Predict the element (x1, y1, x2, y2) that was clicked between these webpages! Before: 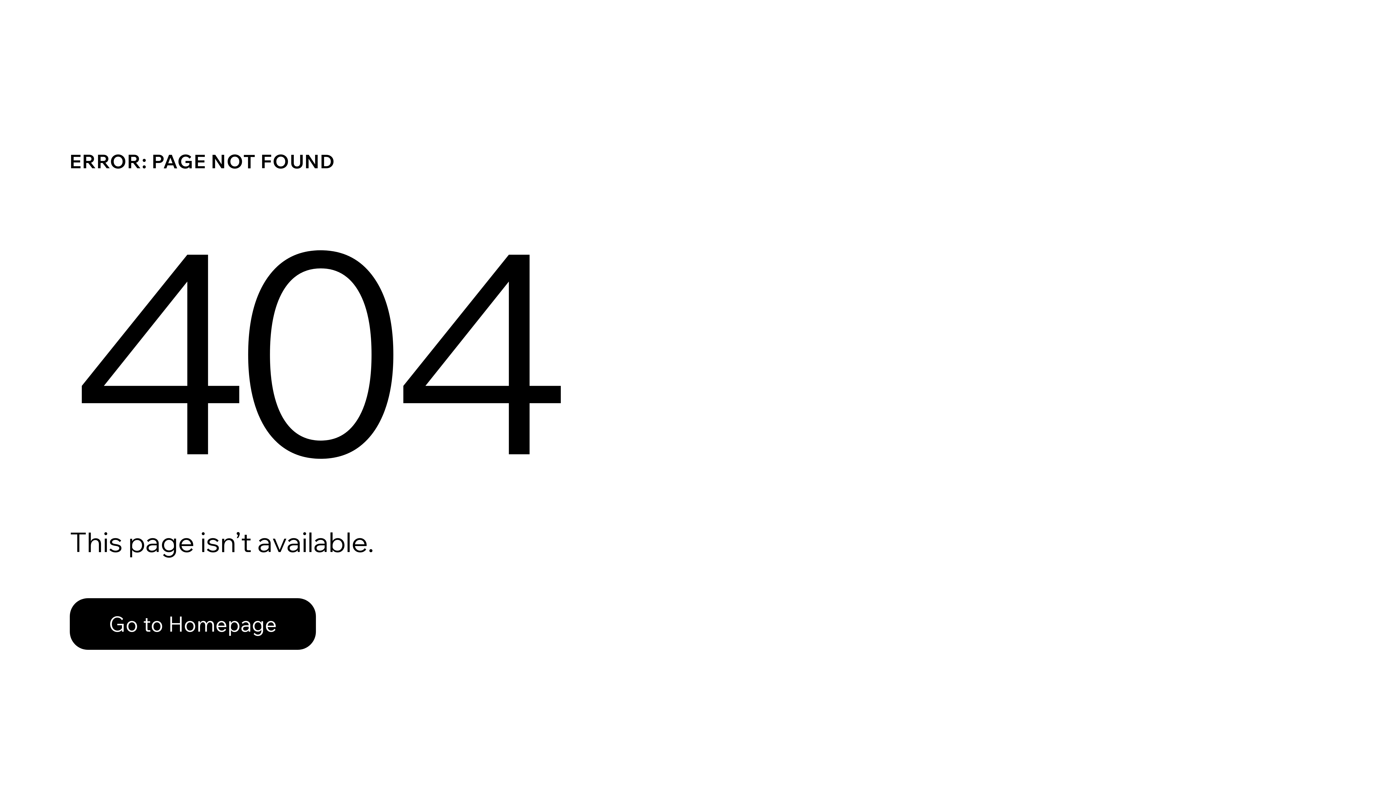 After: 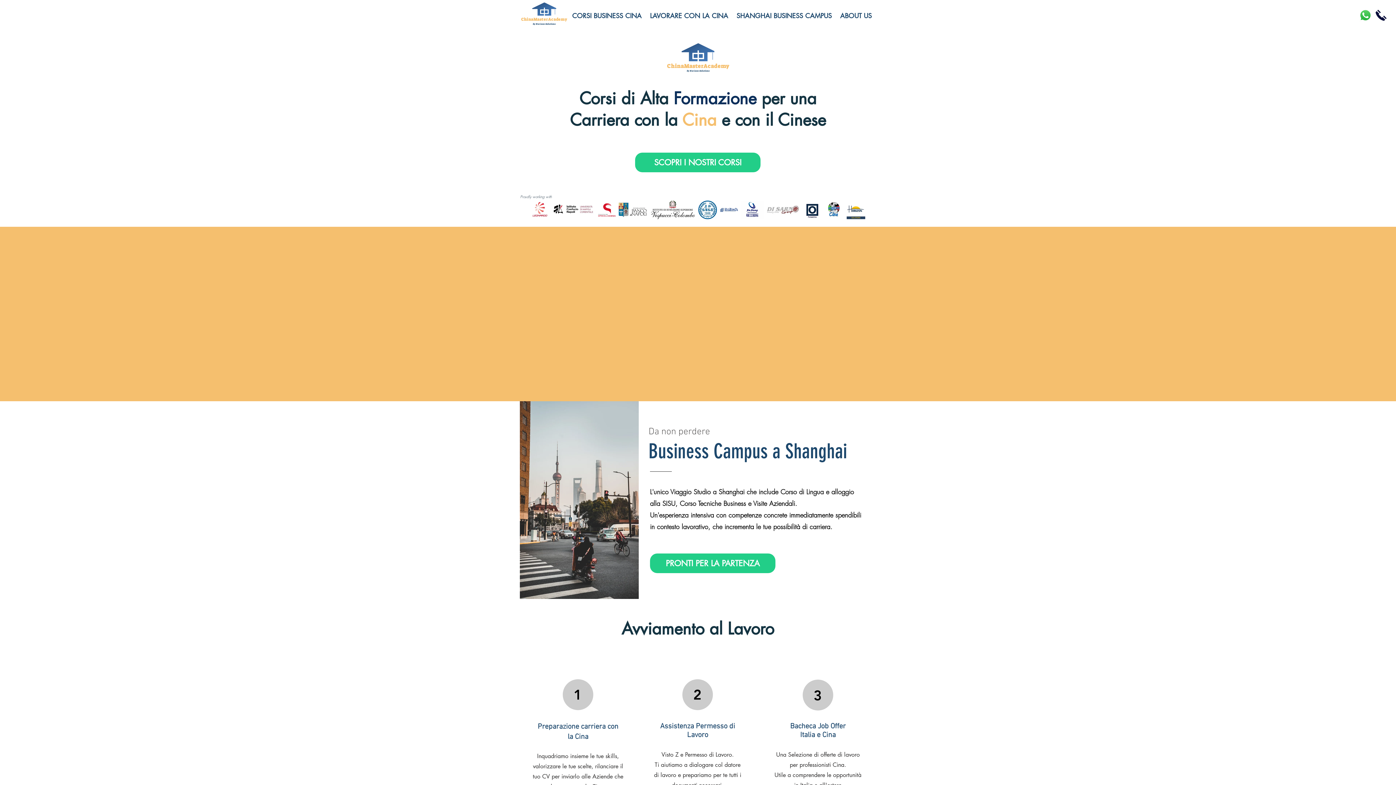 Action: bbox: (69, 582, 768, 659) label: Go to Homepage